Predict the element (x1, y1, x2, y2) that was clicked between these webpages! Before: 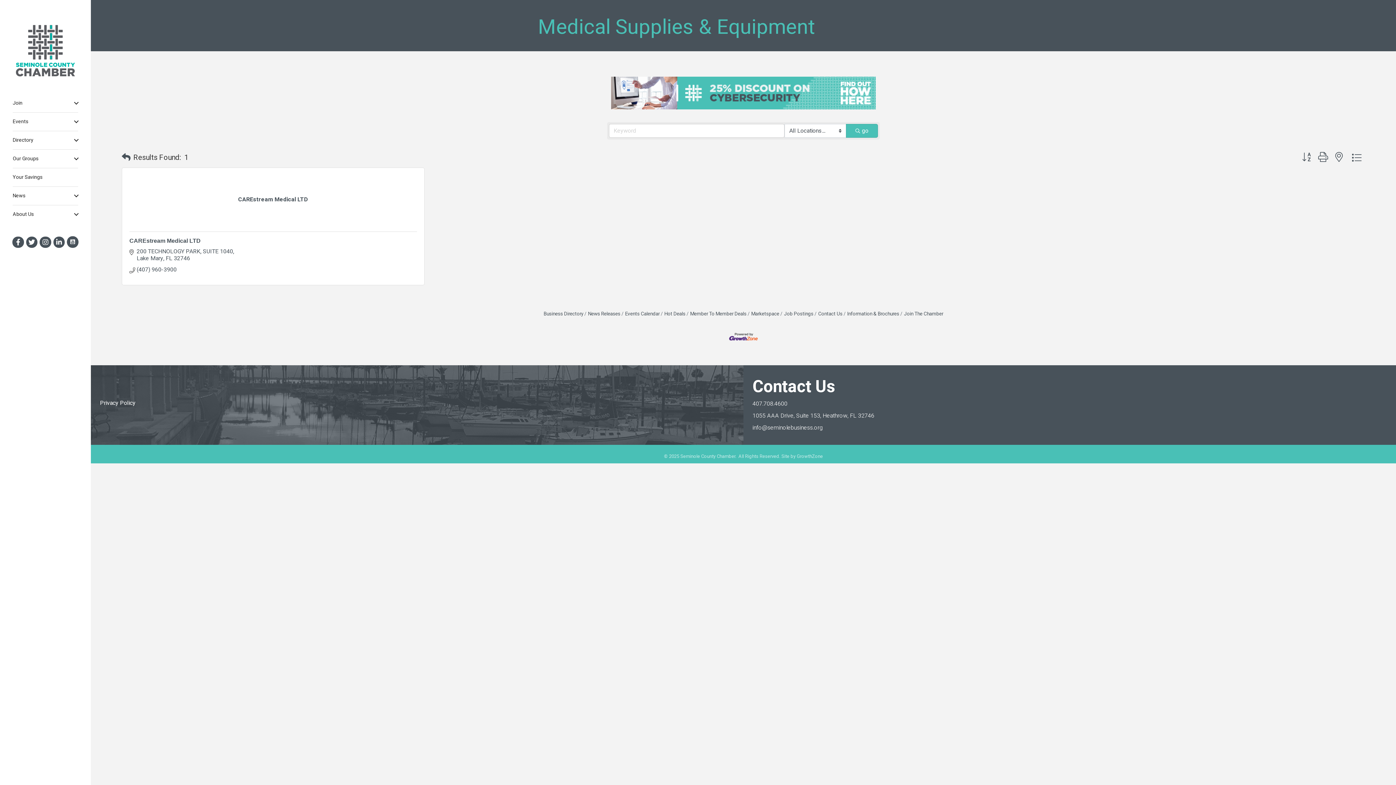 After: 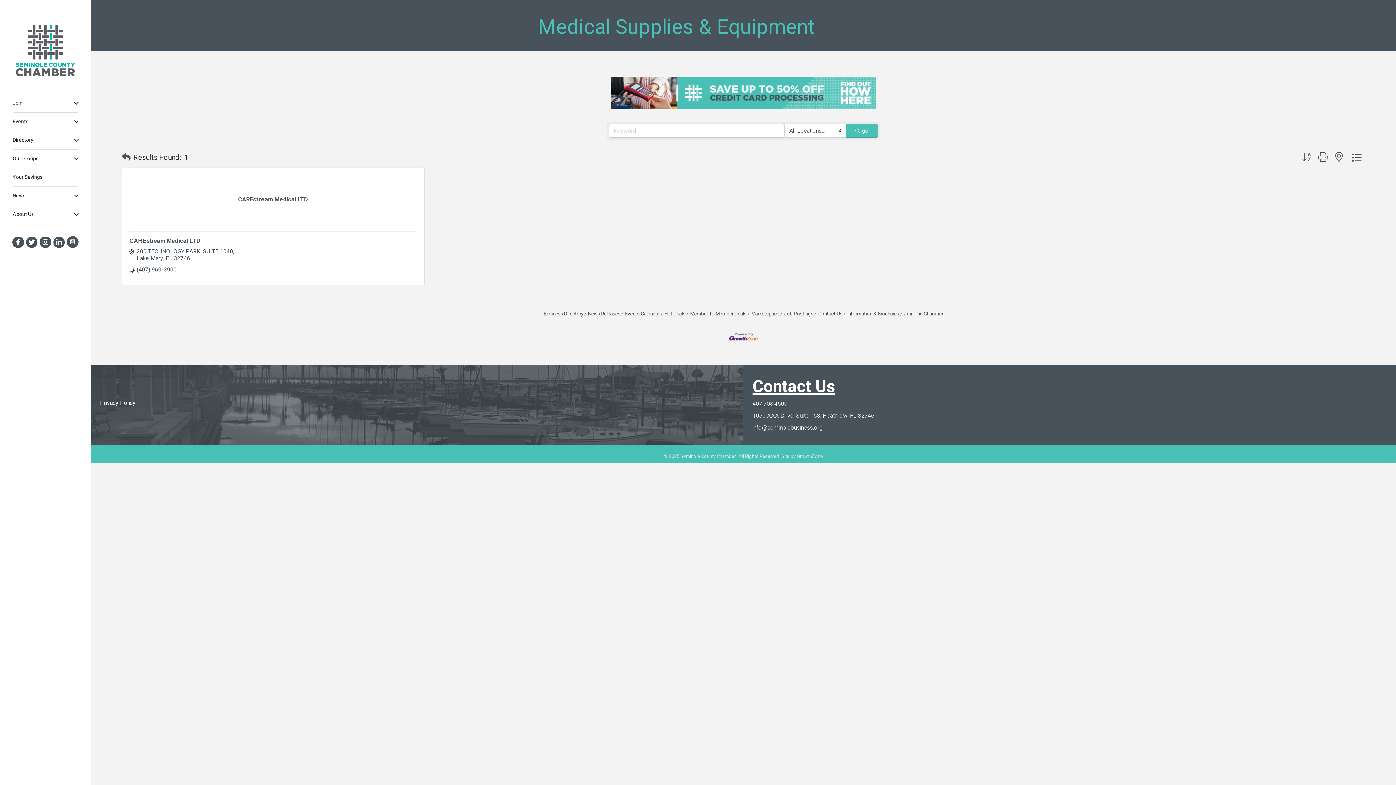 Action: label: 407.708.4600 bbox: (752, 399, 787, 408)